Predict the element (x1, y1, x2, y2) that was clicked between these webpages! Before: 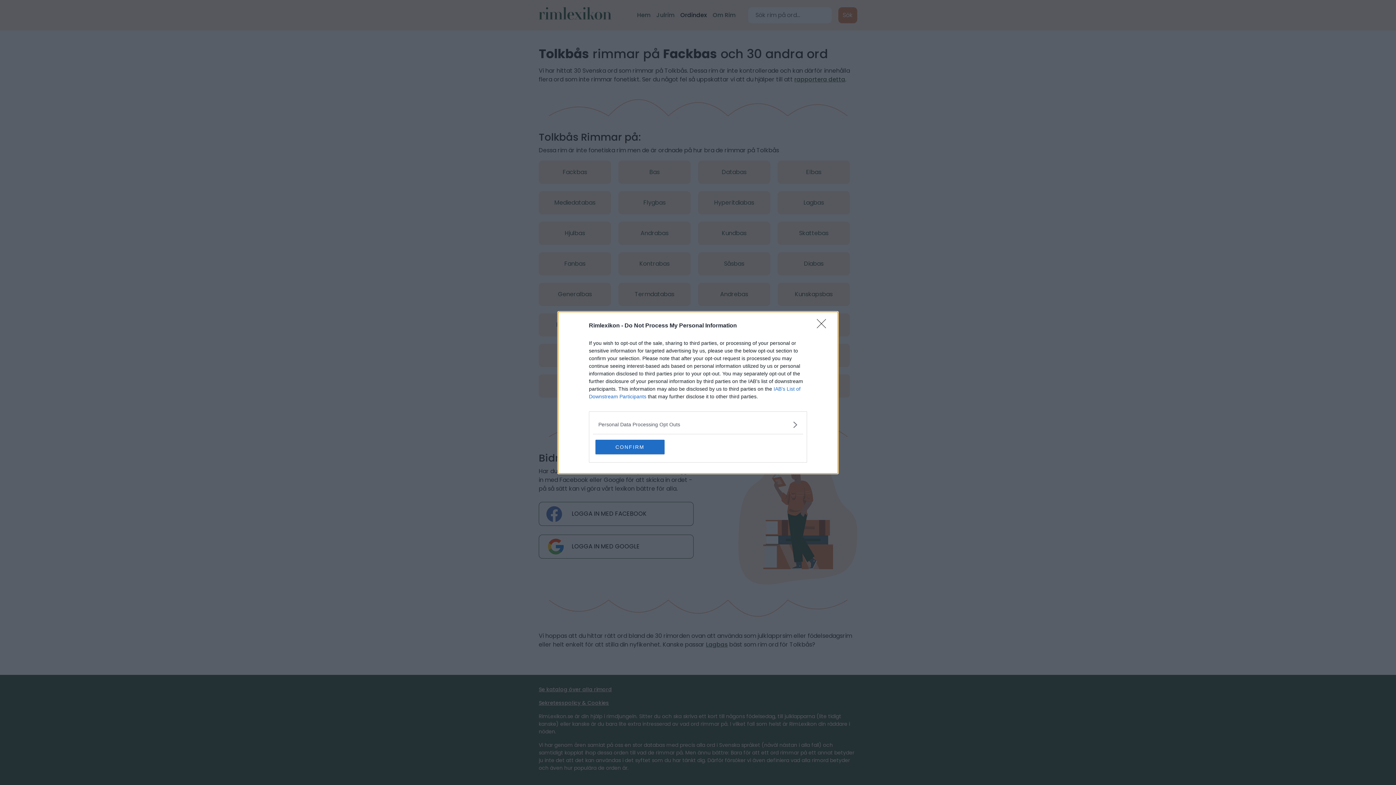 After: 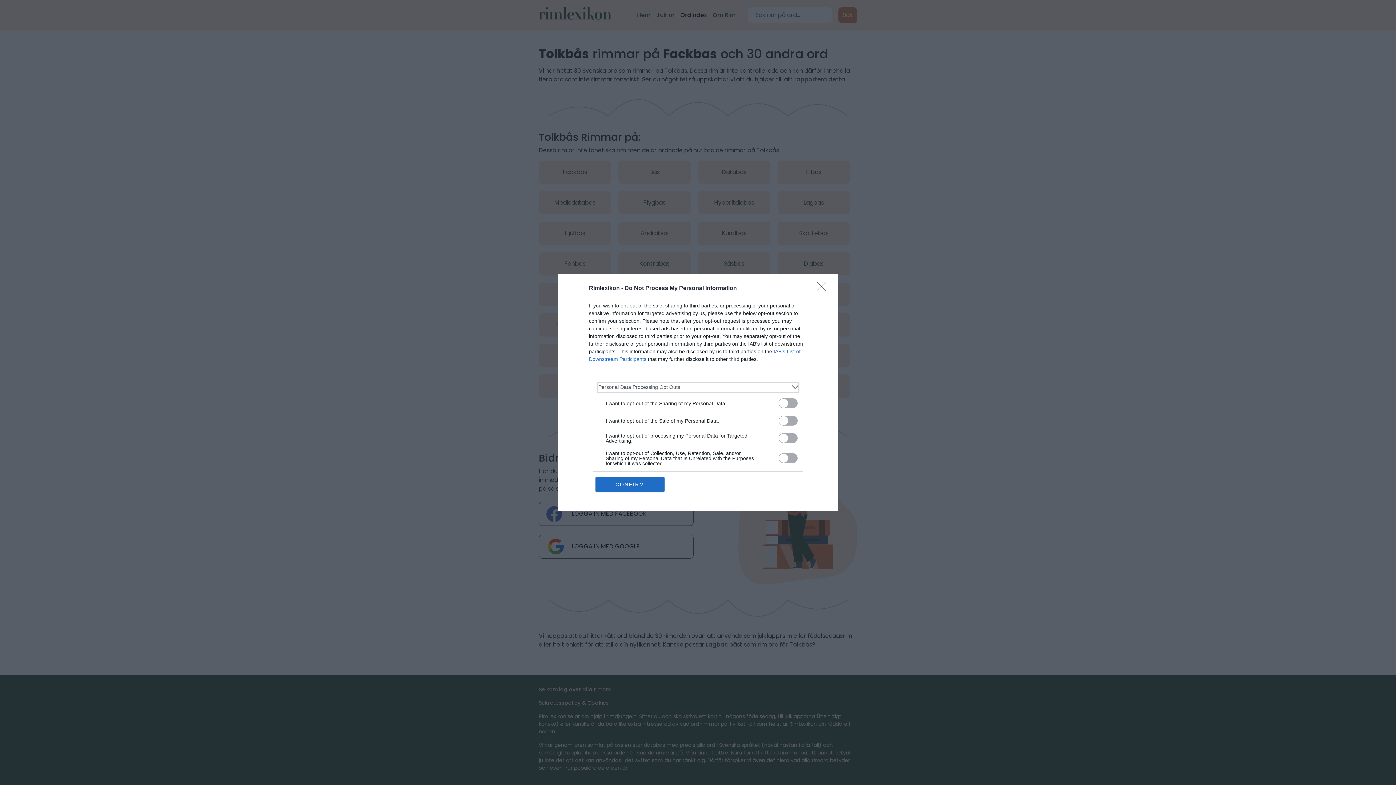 Action: bbox: (598, 420, 797, 428) label: Opt-Outs